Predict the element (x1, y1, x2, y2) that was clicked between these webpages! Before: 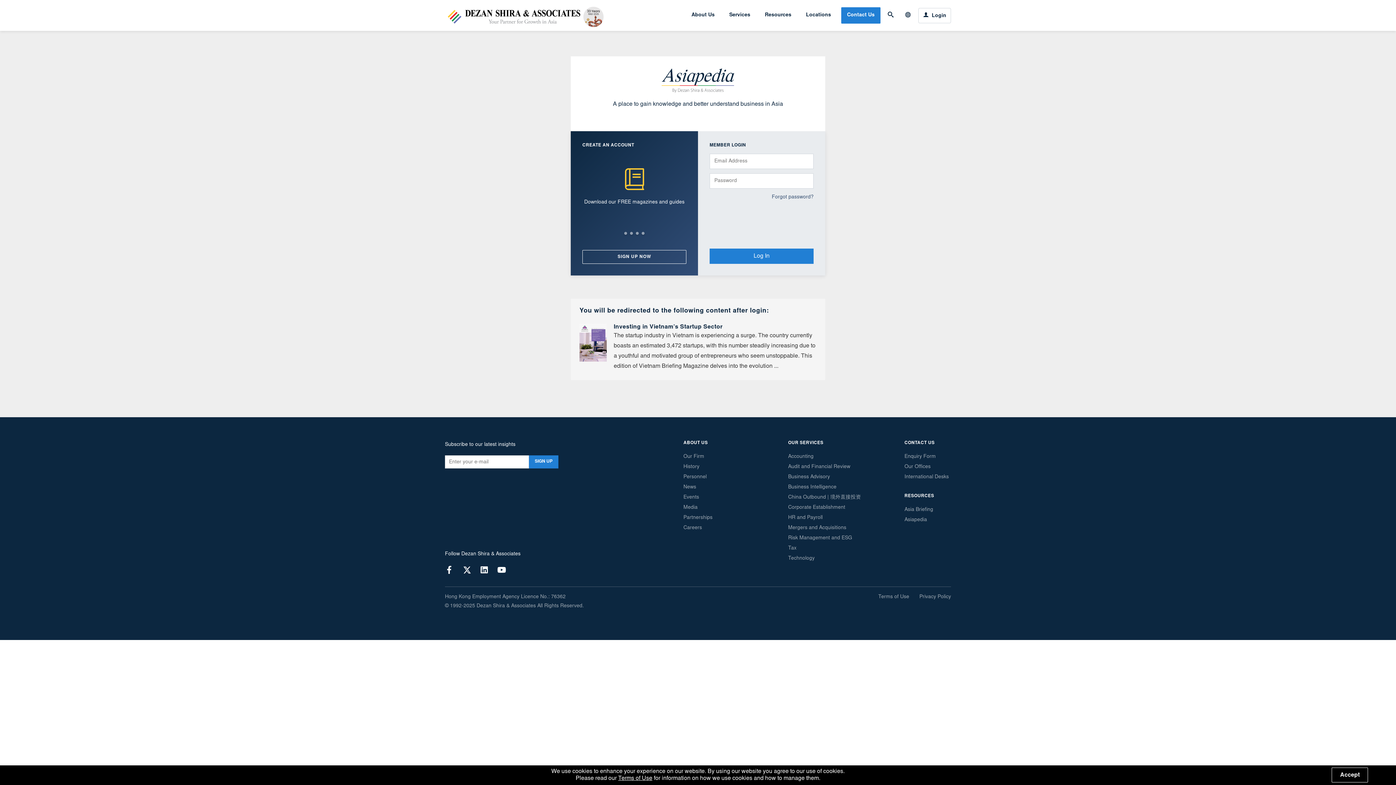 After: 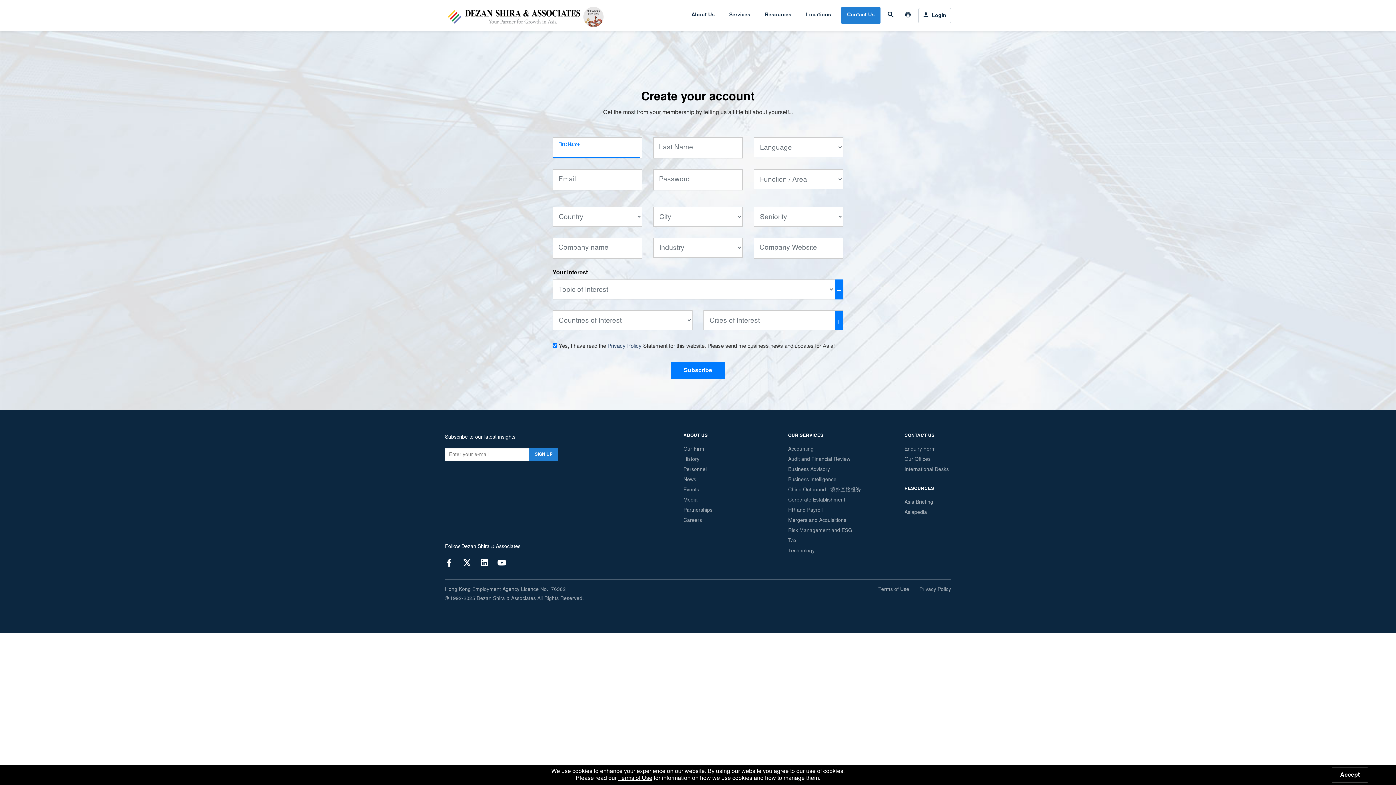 Action: bbox: (582, 250, 686, 263) label: SIGN UP NOW